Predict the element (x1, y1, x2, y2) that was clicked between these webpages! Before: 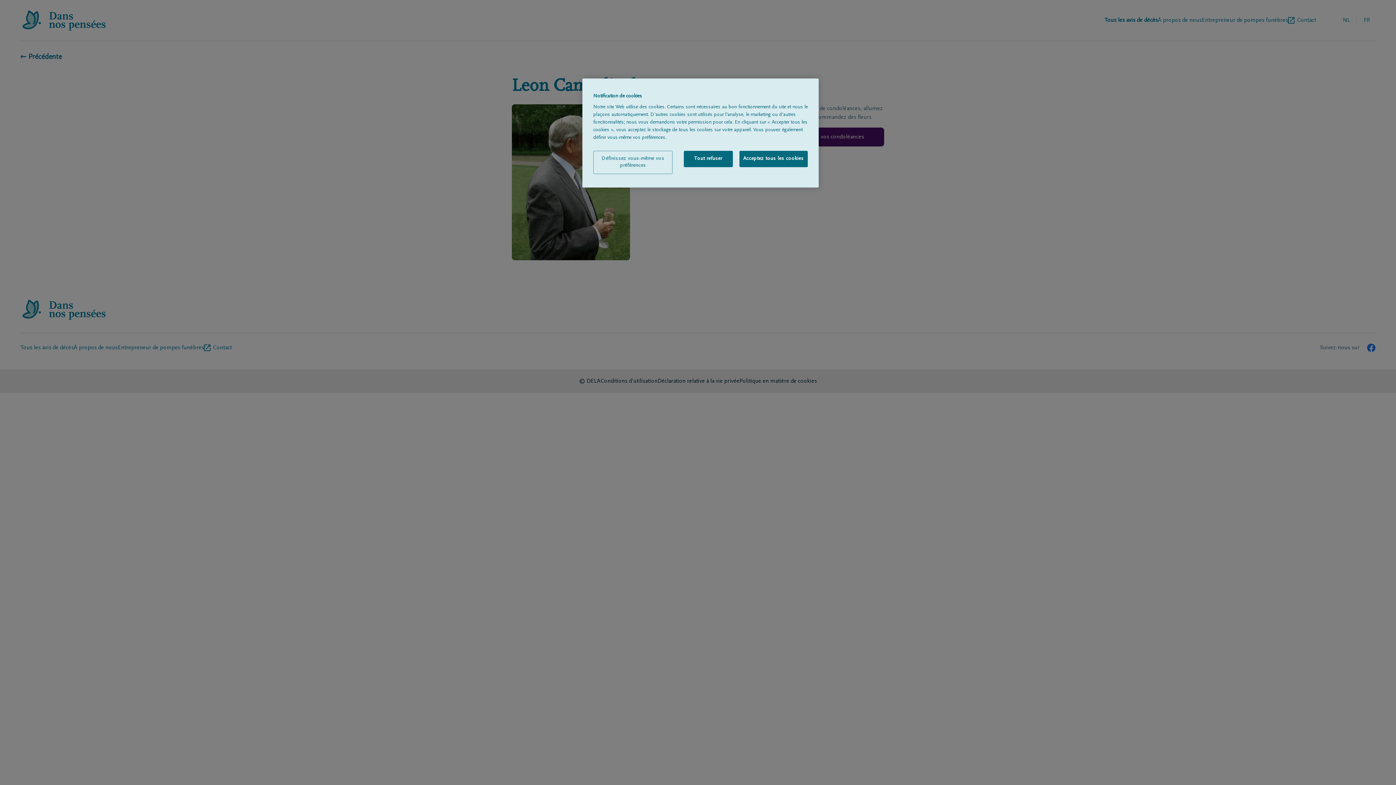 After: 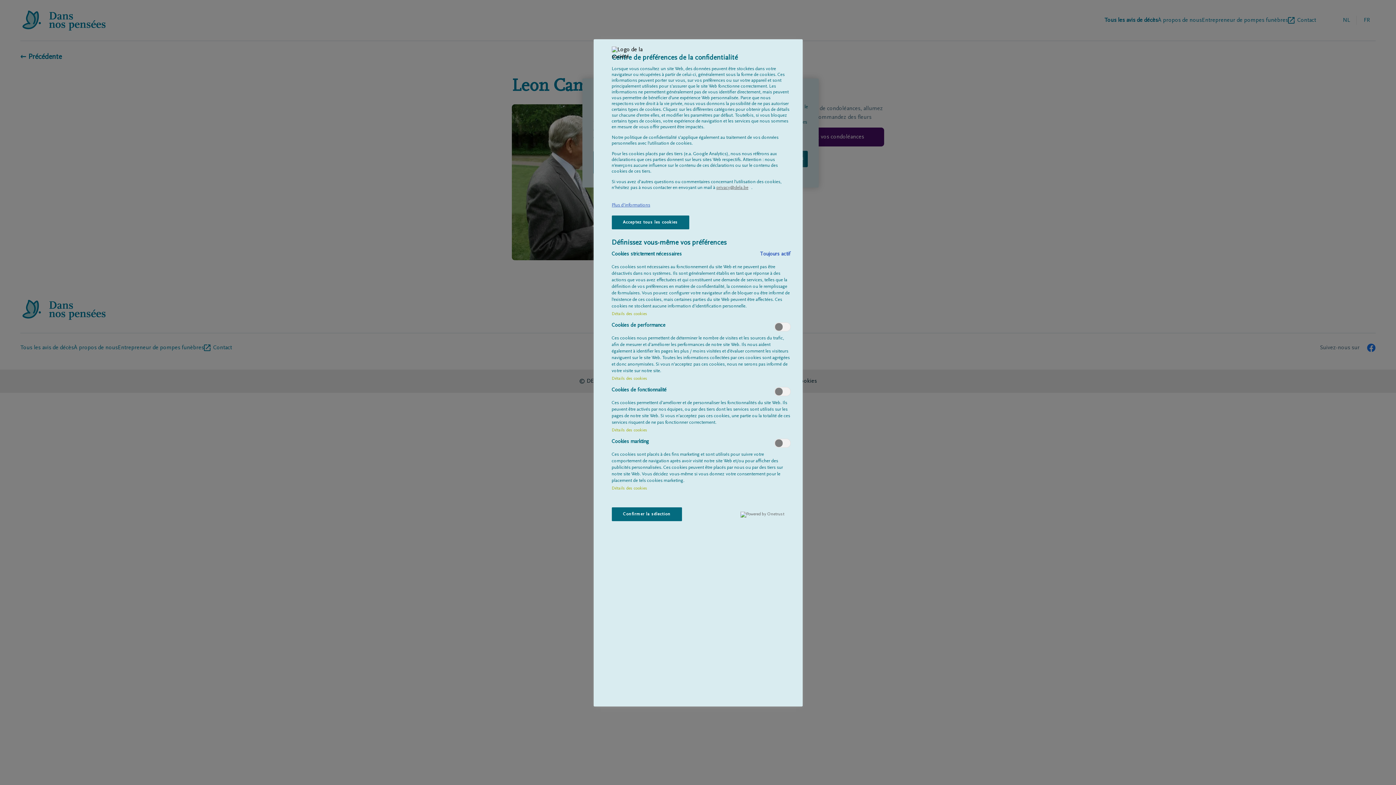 Action: label: Définissez vous-même vos préférences bbox: (593, 150, 672, 174)